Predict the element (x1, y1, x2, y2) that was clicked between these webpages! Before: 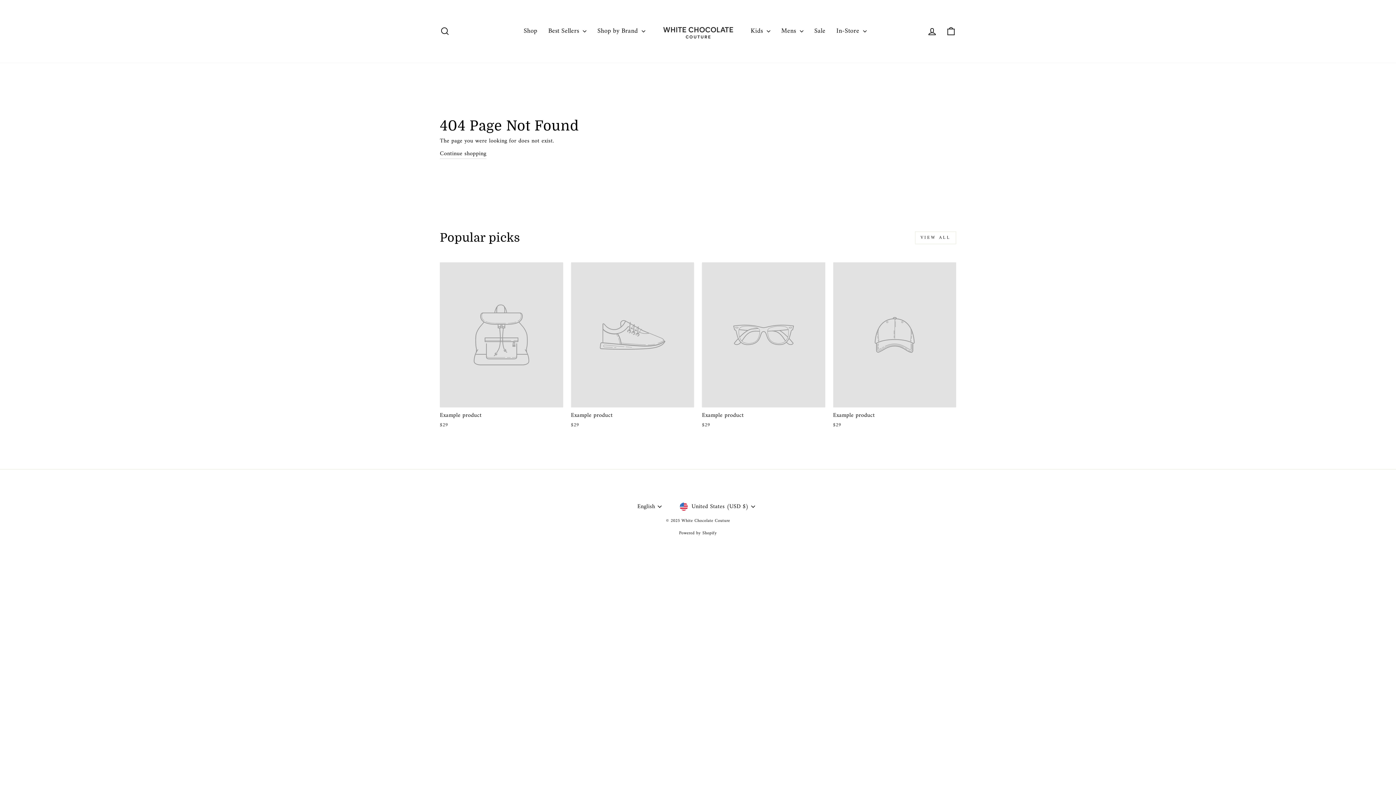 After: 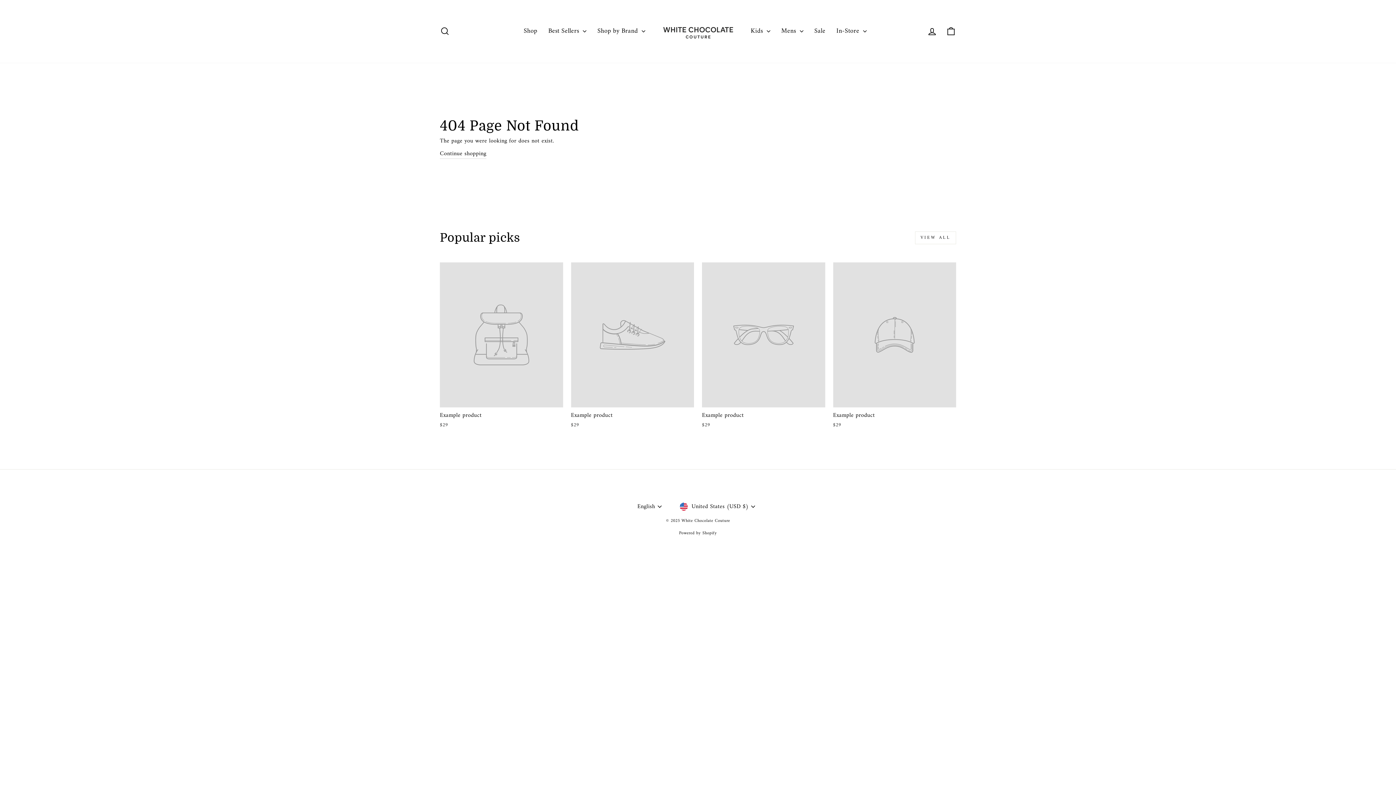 Action: bbox: (702, 262, 825, 431) label: Example product
$29